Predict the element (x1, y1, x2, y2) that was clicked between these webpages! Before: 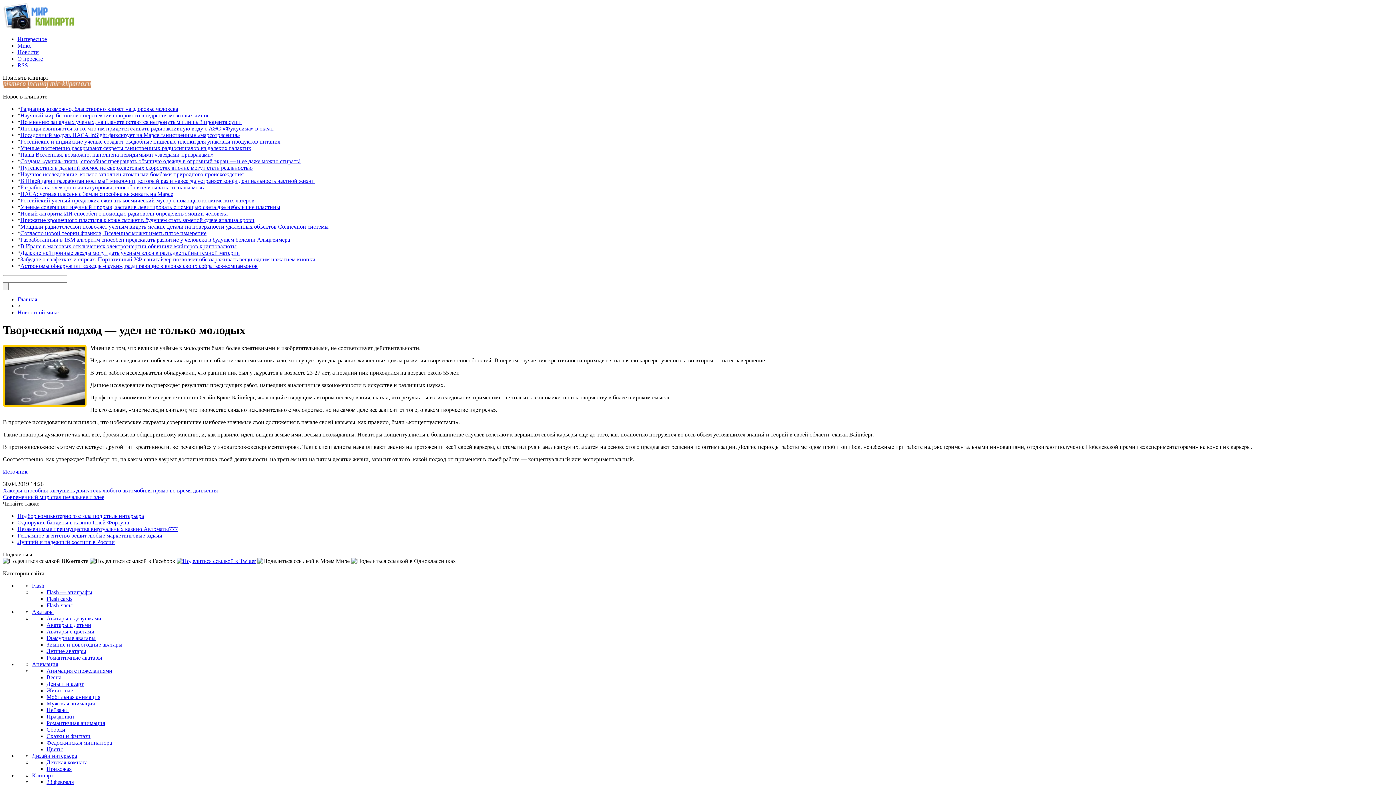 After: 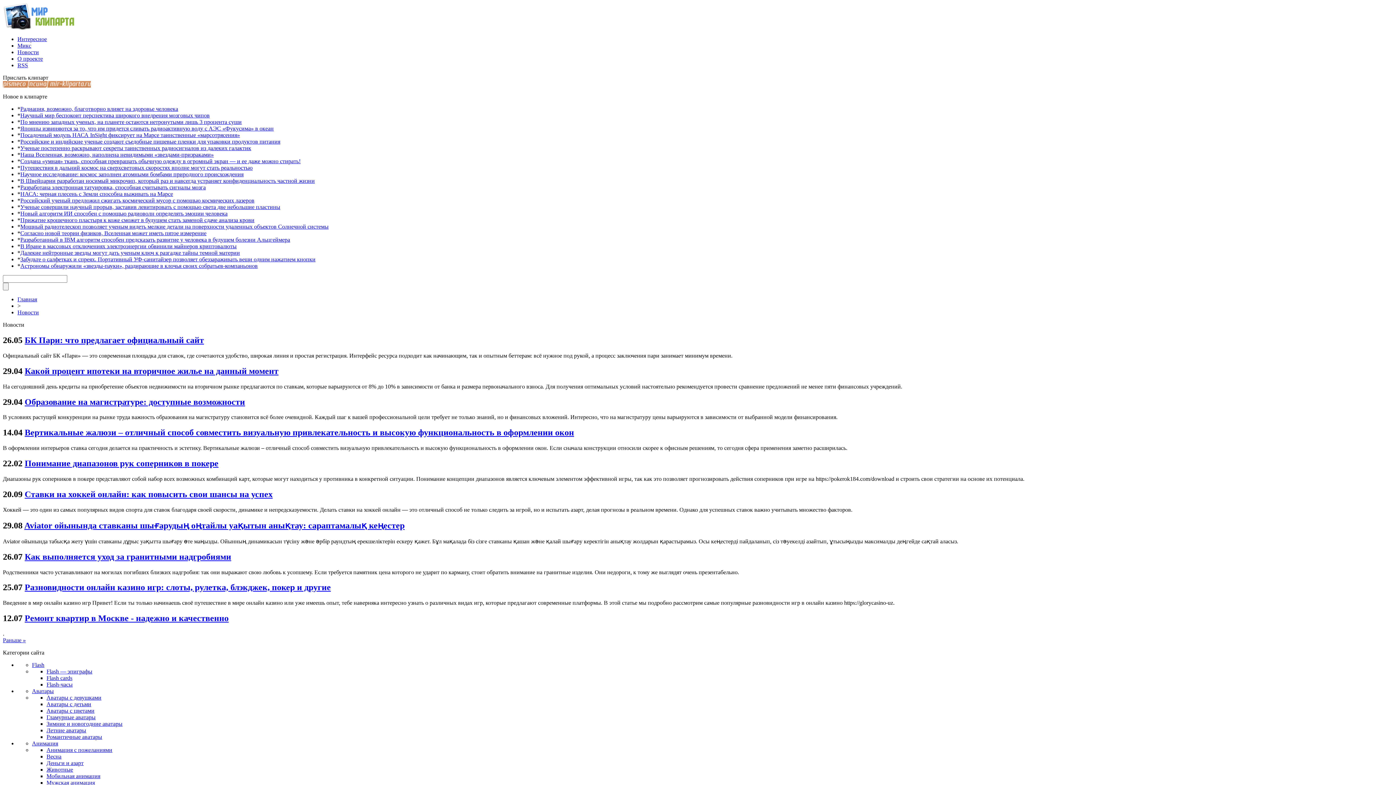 Action: bbox: (17, 49, 38, 55) label: Новости